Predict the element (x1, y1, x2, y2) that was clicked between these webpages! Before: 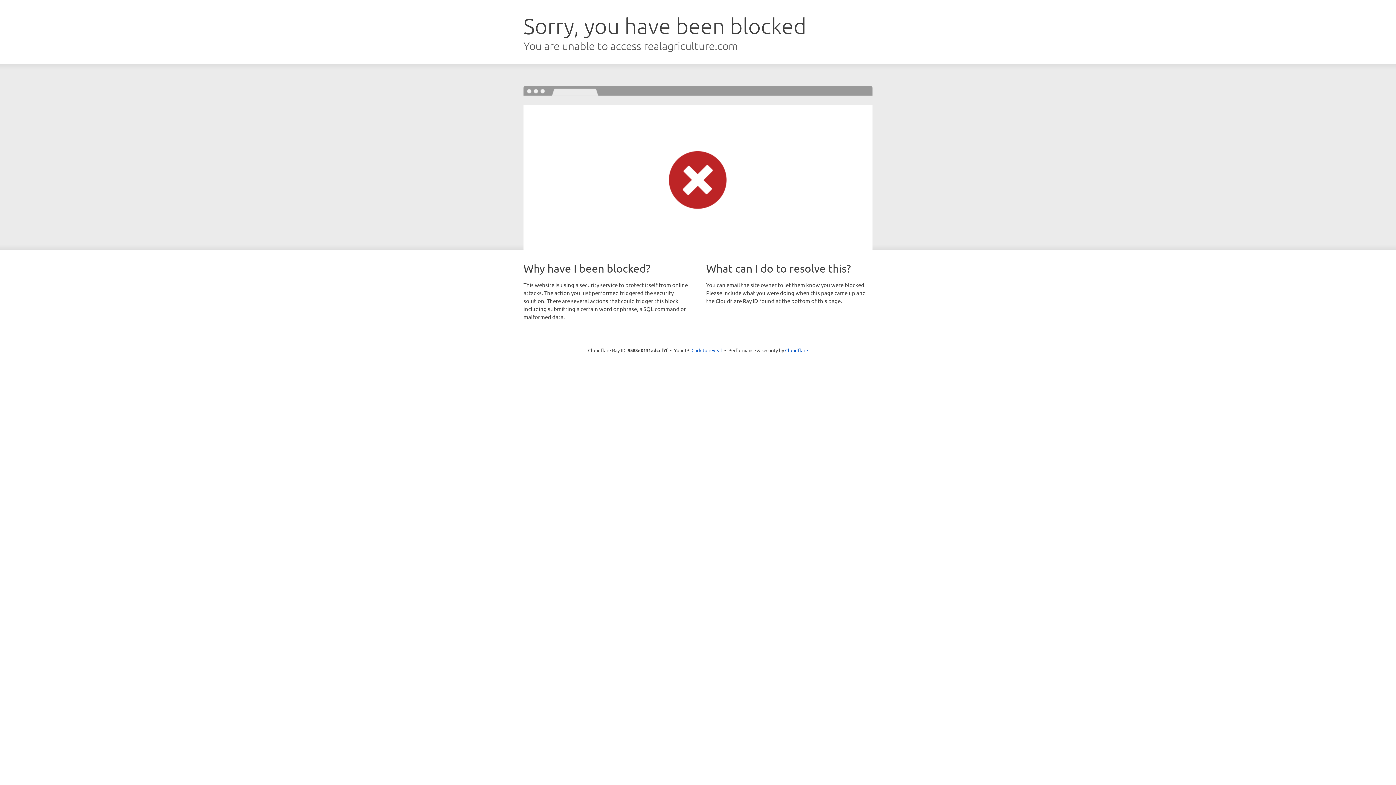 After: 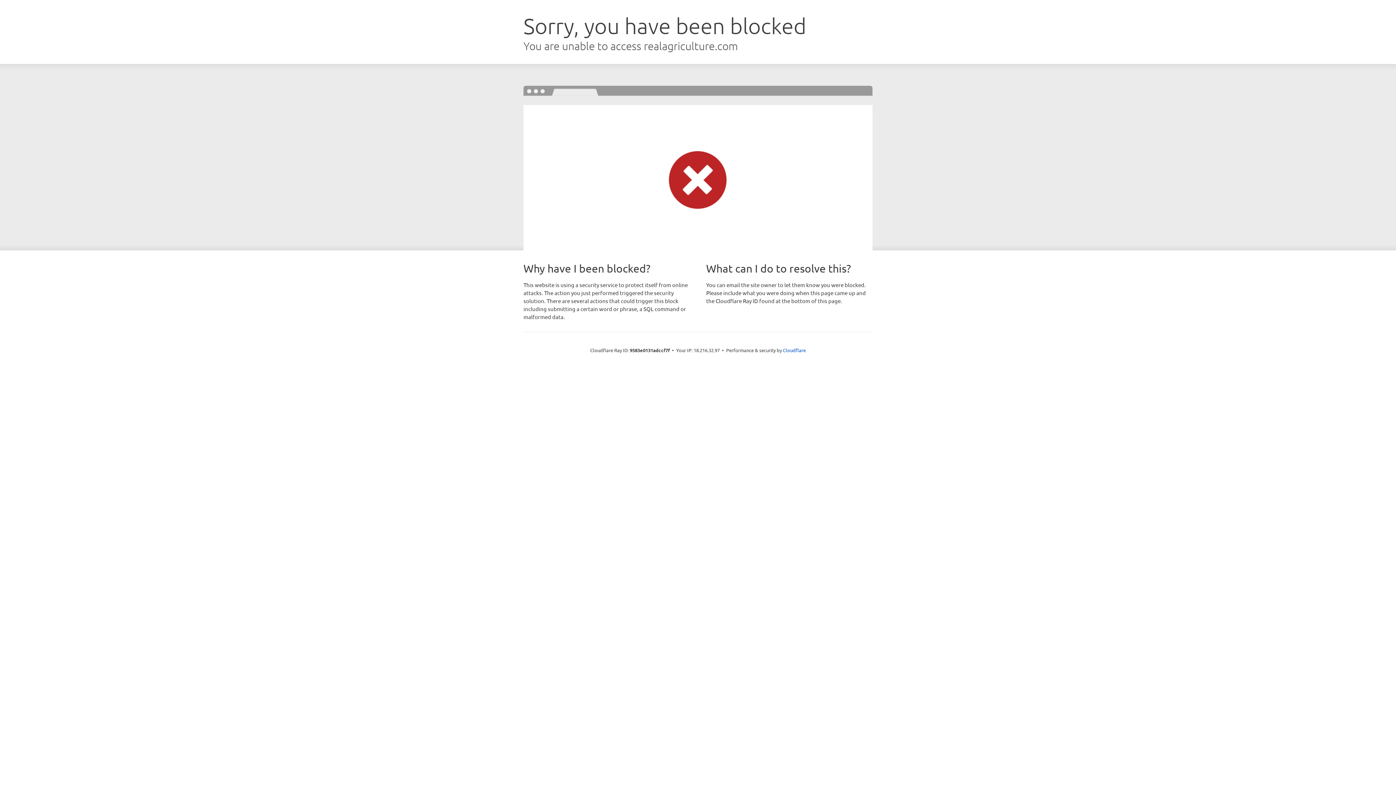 Action: bbox: (691, 346, 722, 353) label: Click to reveal